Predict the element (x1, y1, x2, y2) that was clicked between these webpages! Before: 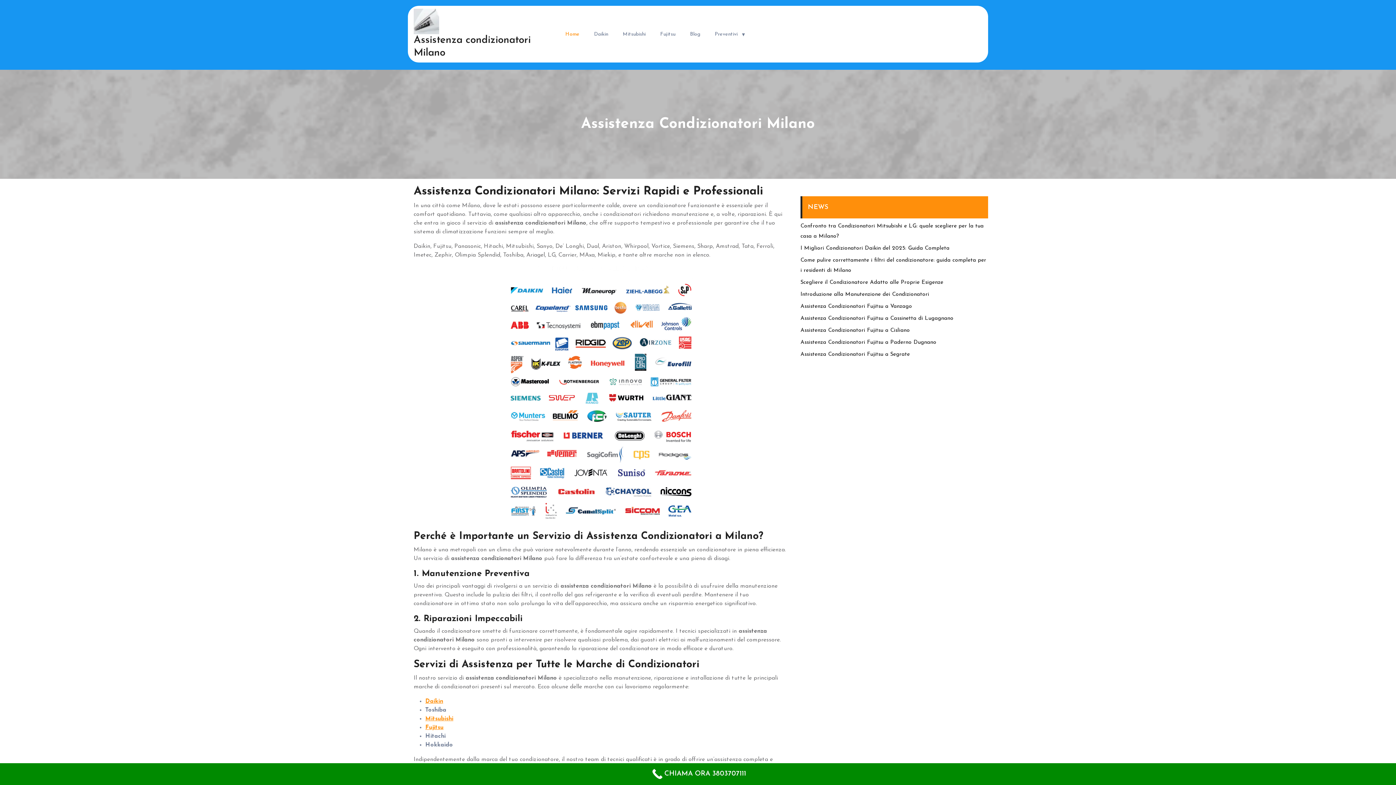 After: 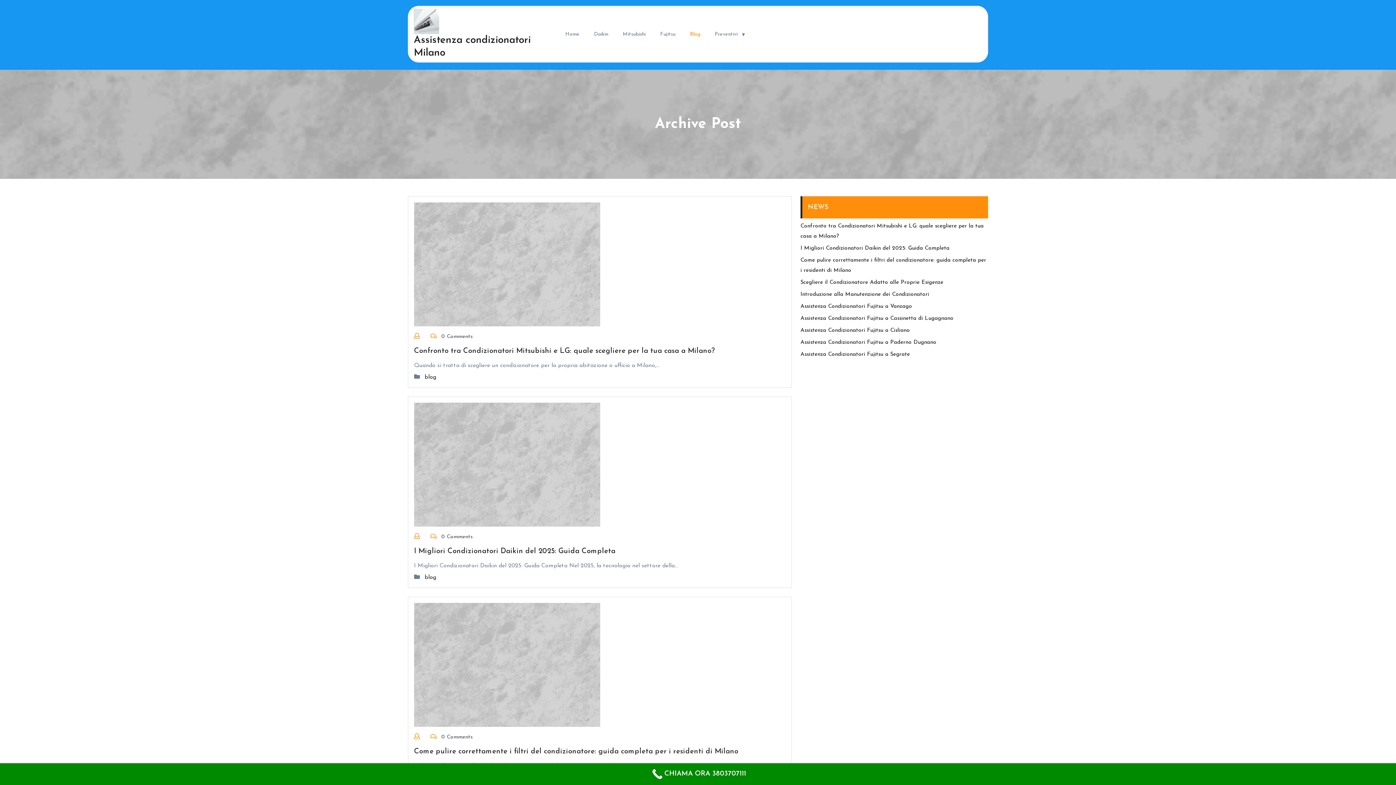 Action: bbox: (682, 26, 707, 41) label: Blog